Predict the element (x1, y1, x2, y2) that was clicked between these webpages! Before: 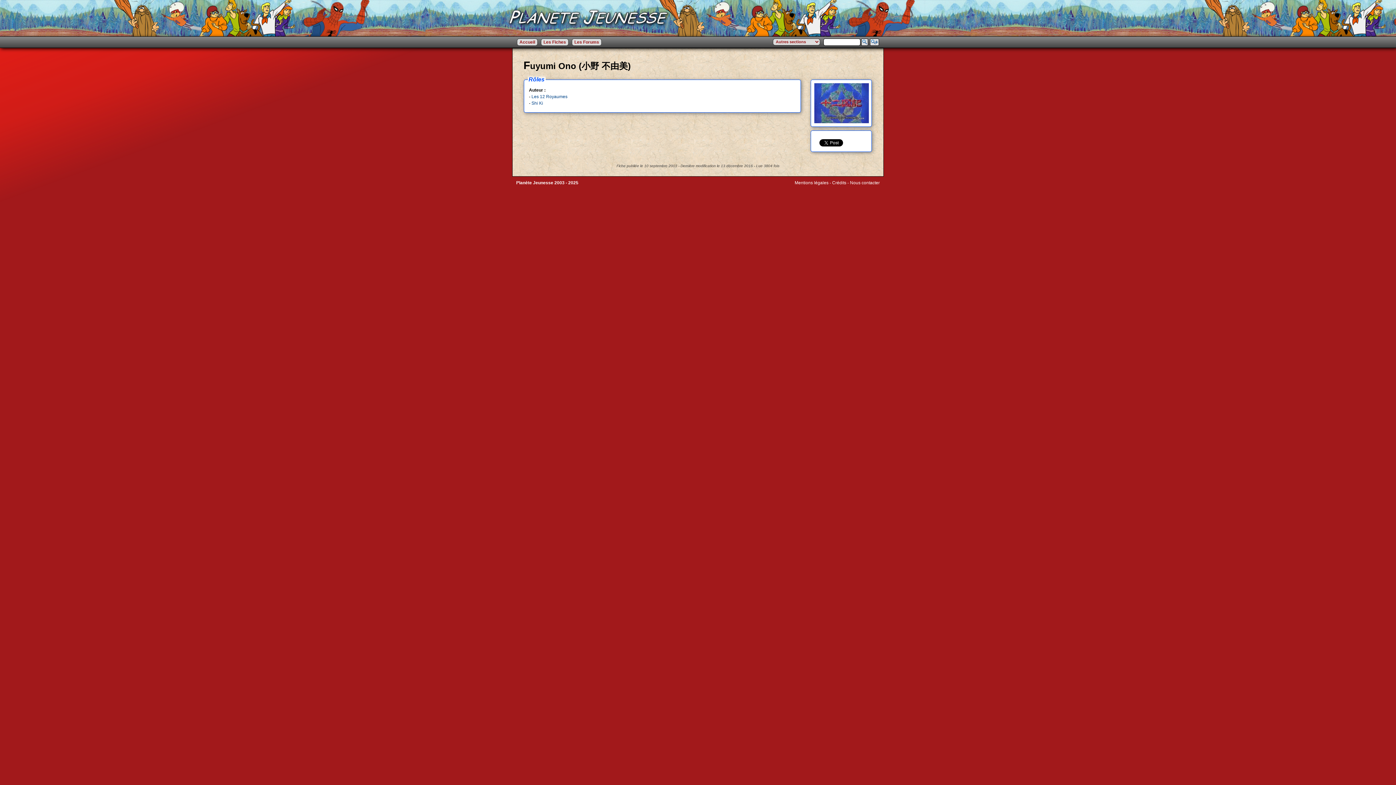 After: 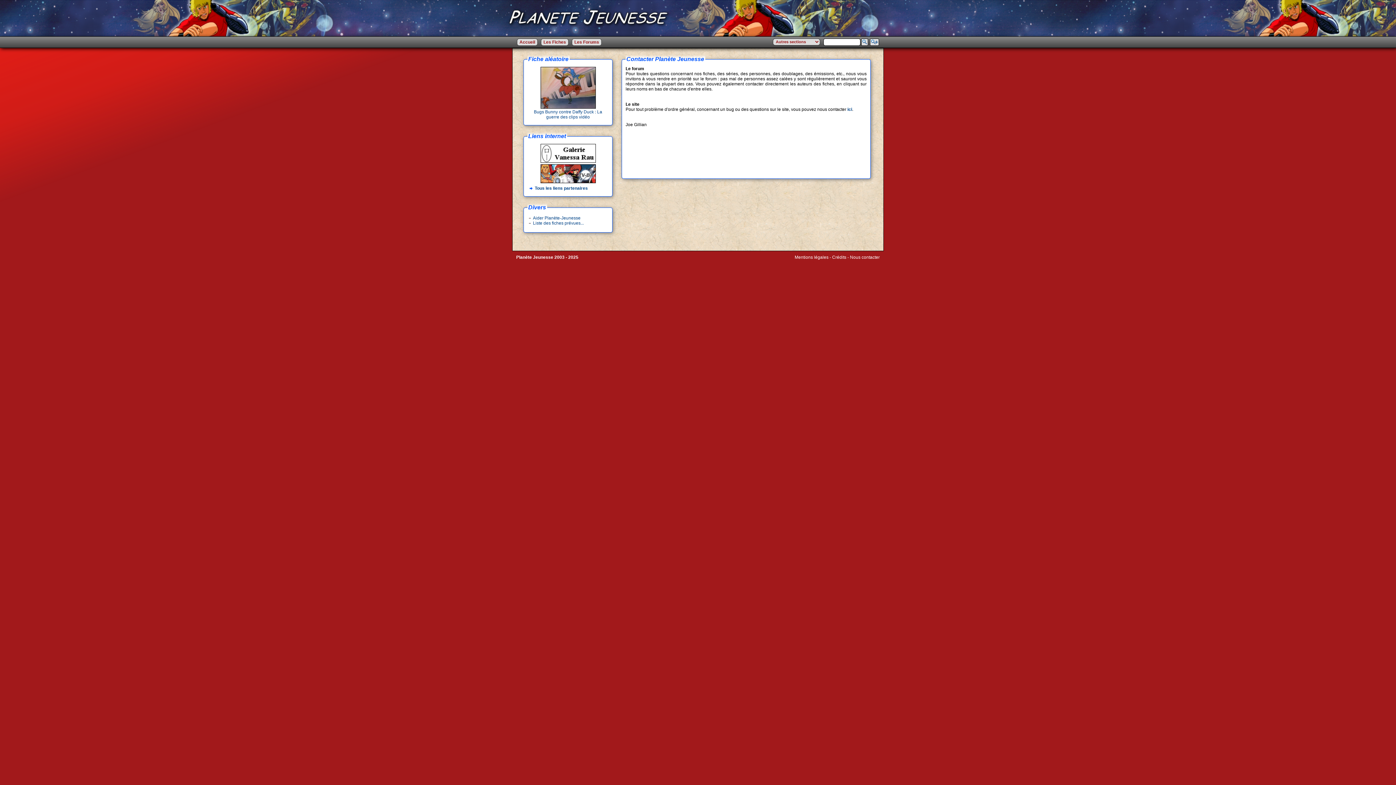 Action: label: Nous contacter bbox: (850, 180, 880, 185)